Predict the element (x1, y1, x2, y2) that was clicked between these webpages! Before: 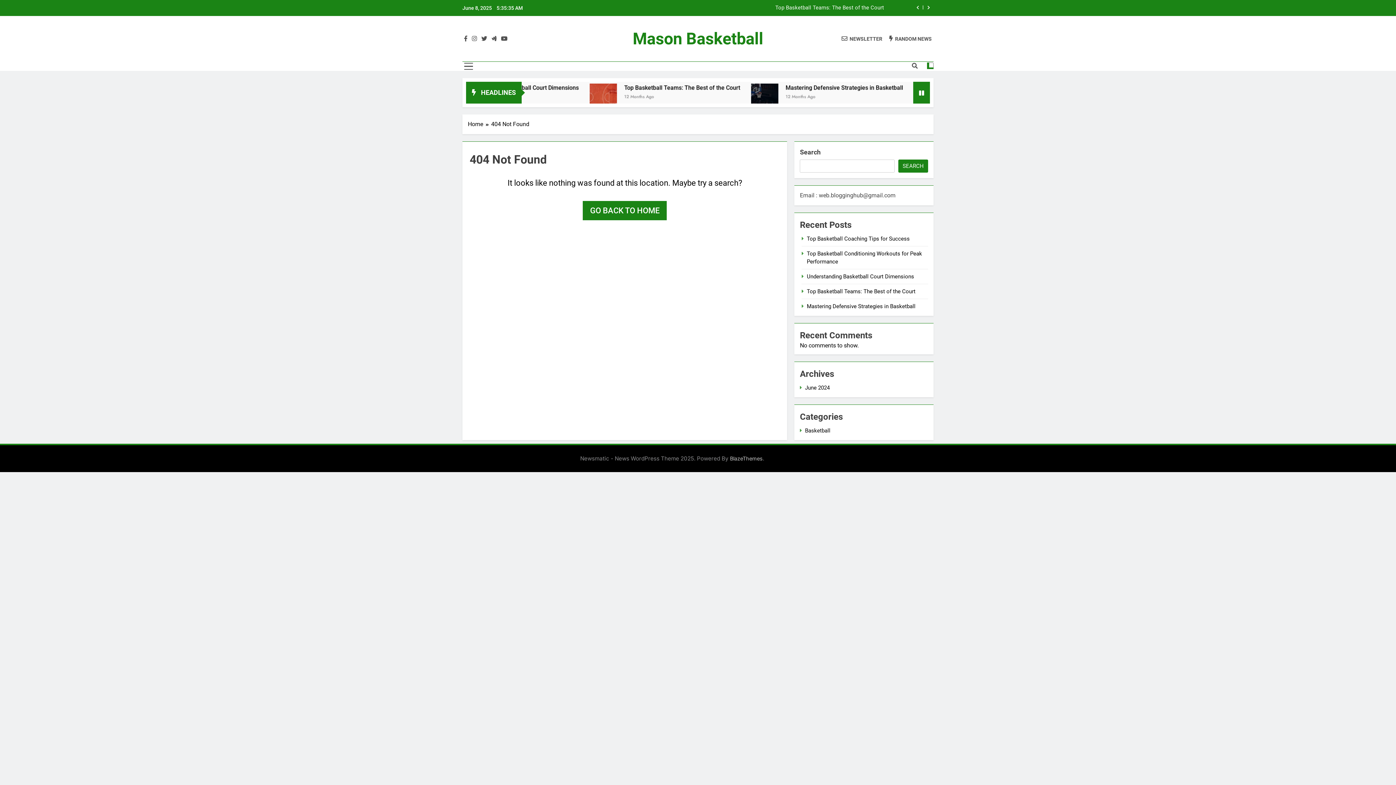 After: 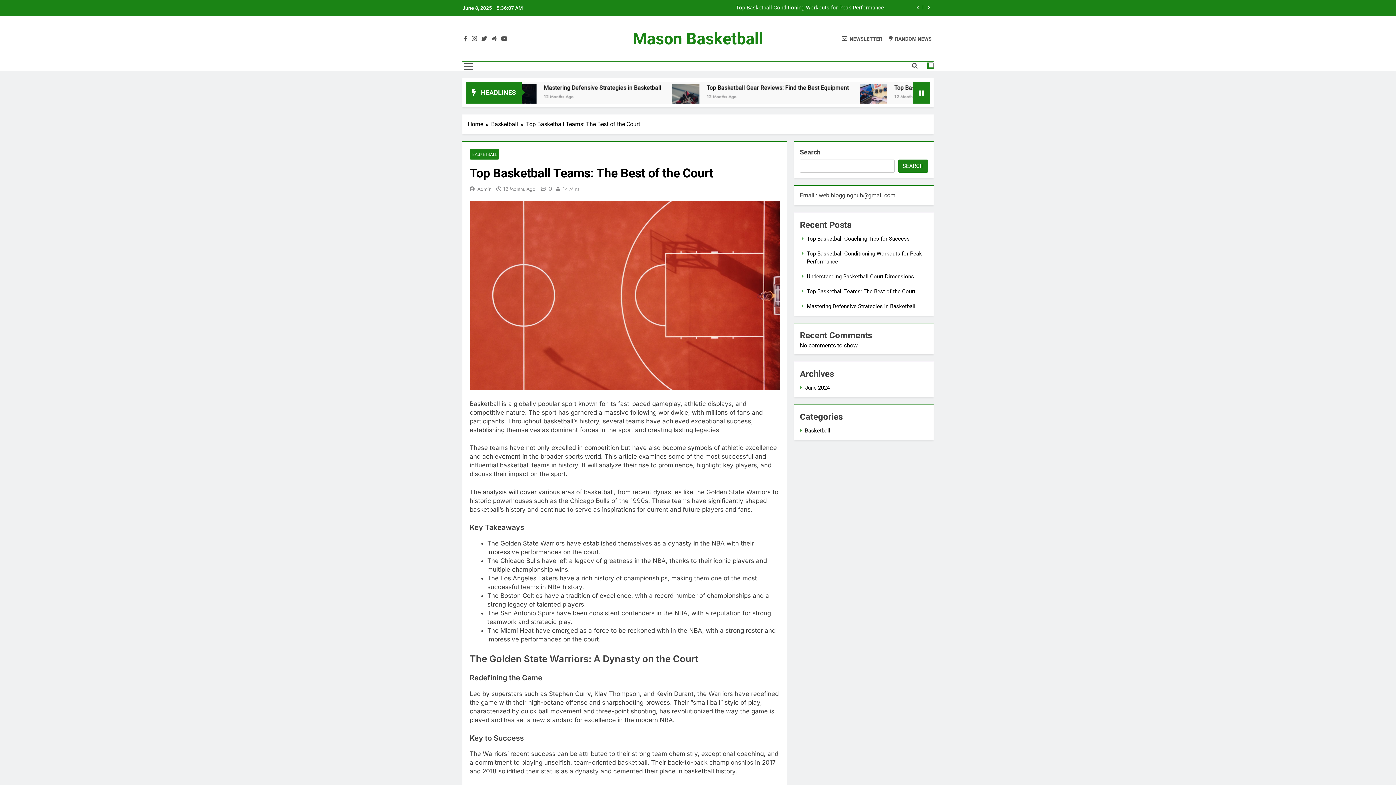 Action: bbox: (807, 288, 915, 294) label: Top Basketball Teams: The Best of the Court